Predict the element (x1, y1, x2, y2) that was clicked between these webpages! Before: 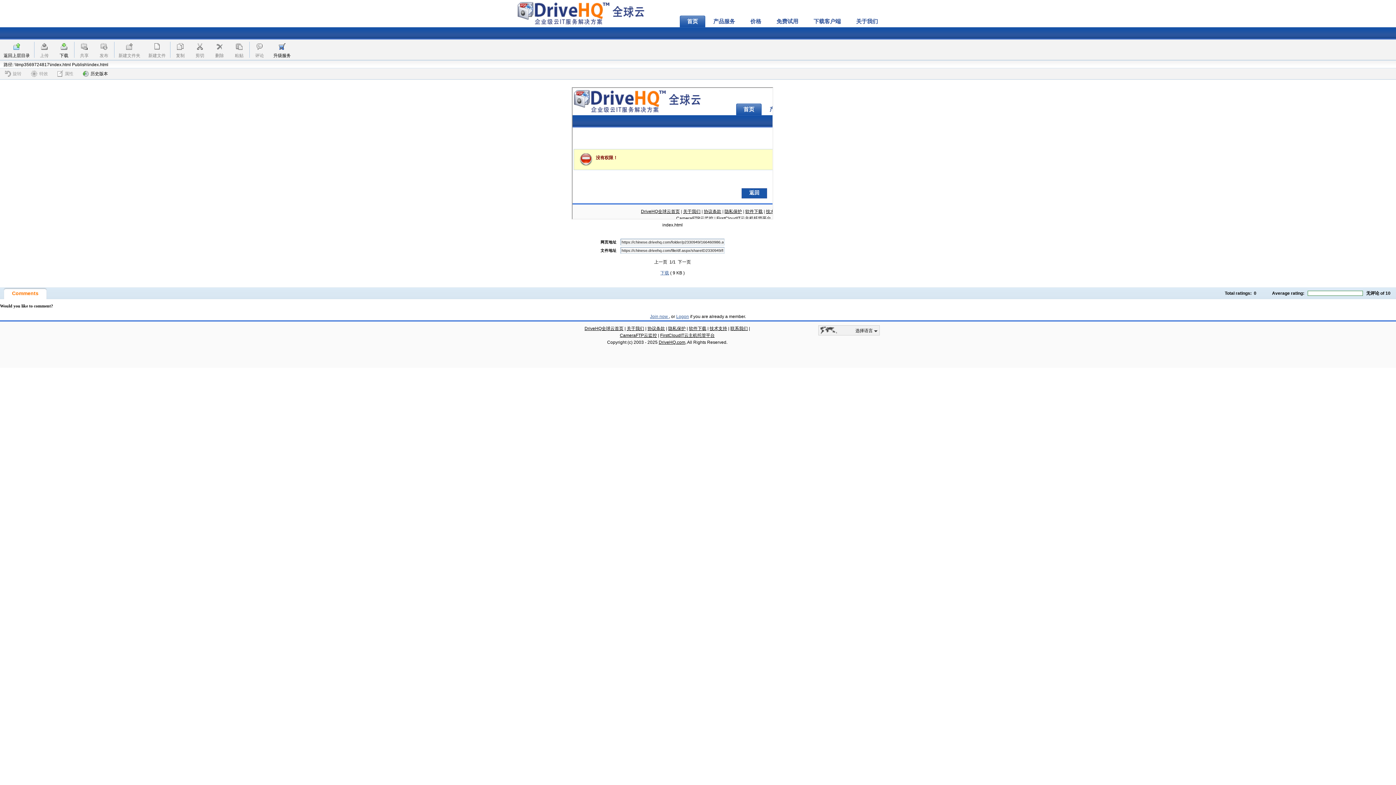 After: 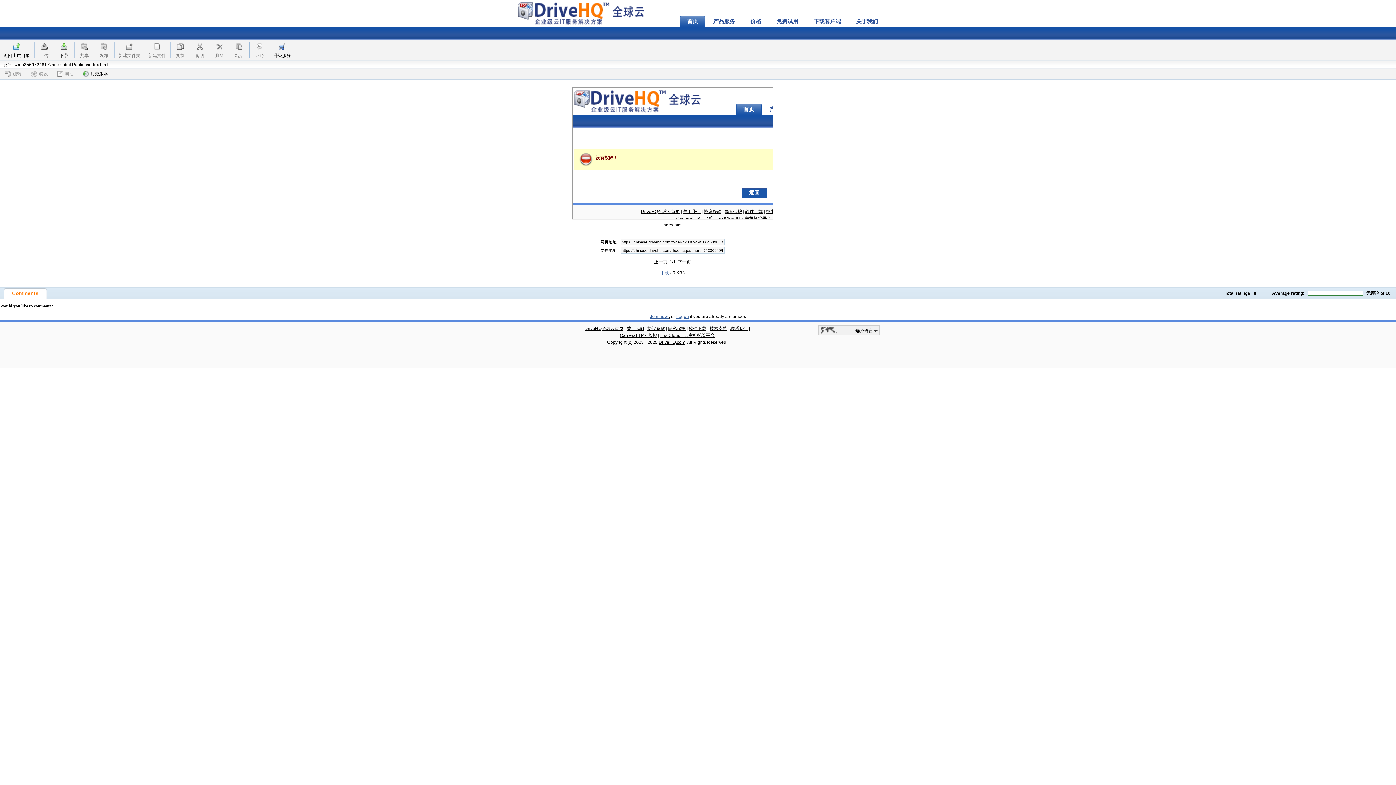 Action: bbox: (0, 69, 25, 78) label: 旋转